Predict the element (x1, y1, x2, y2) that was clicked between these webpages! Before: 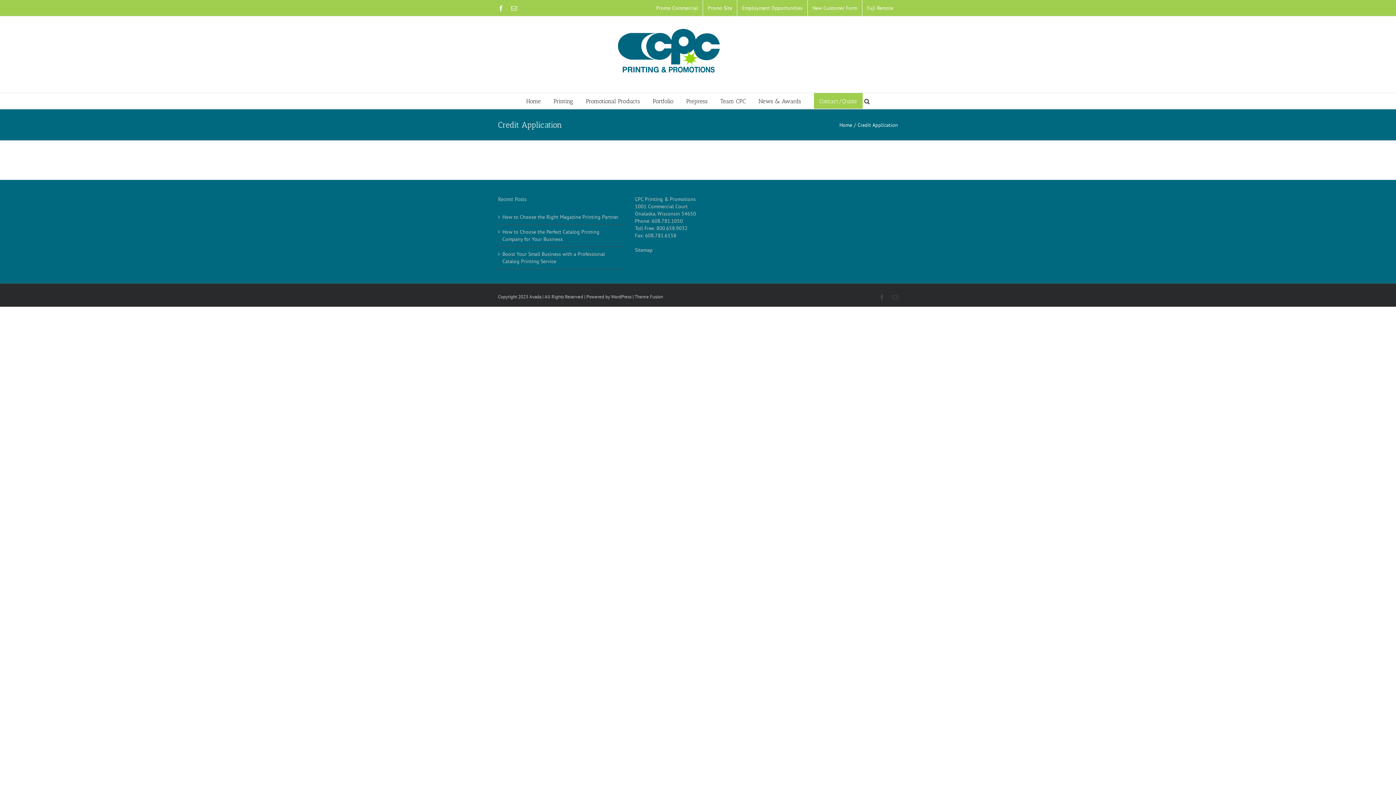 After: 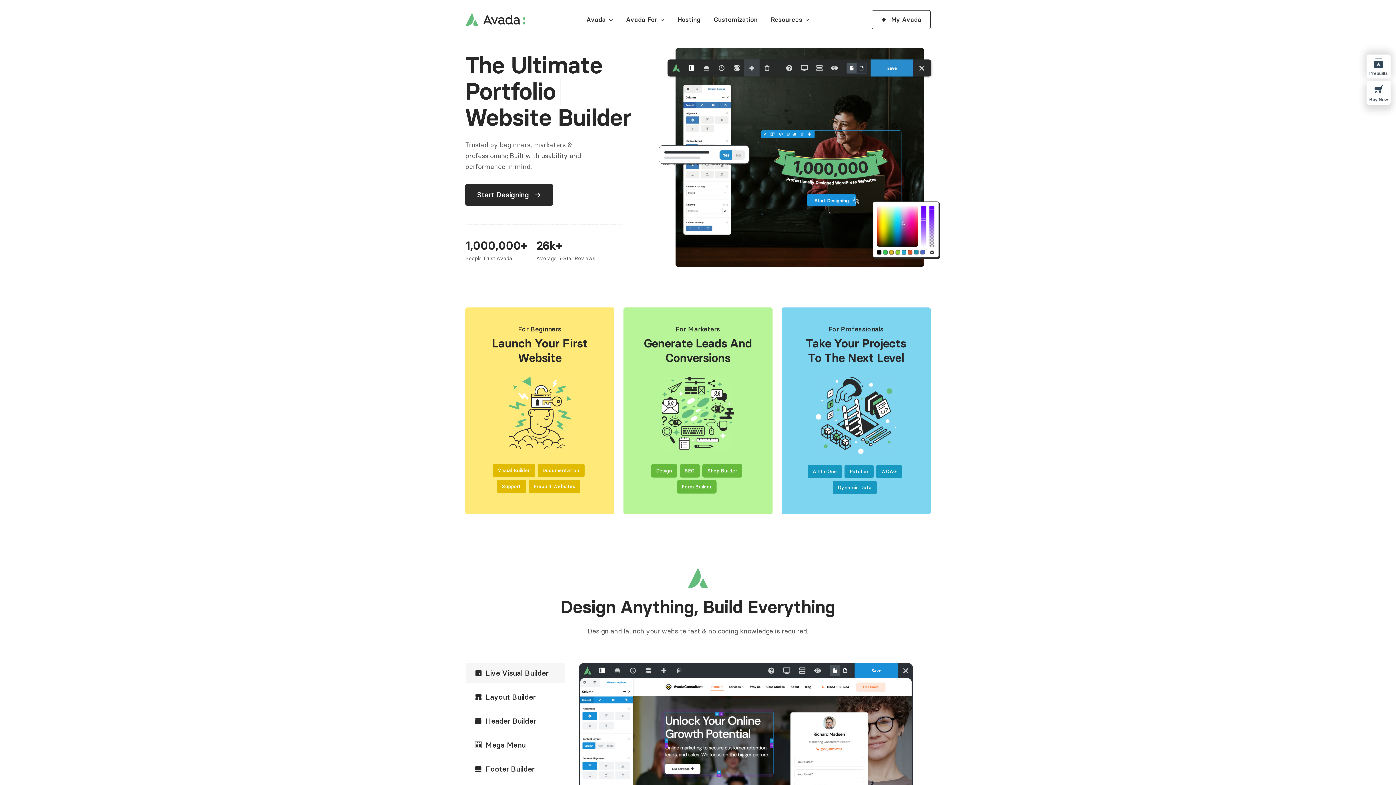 Action: bbox: (634, 293, 663, 300) label: Theme Fusion